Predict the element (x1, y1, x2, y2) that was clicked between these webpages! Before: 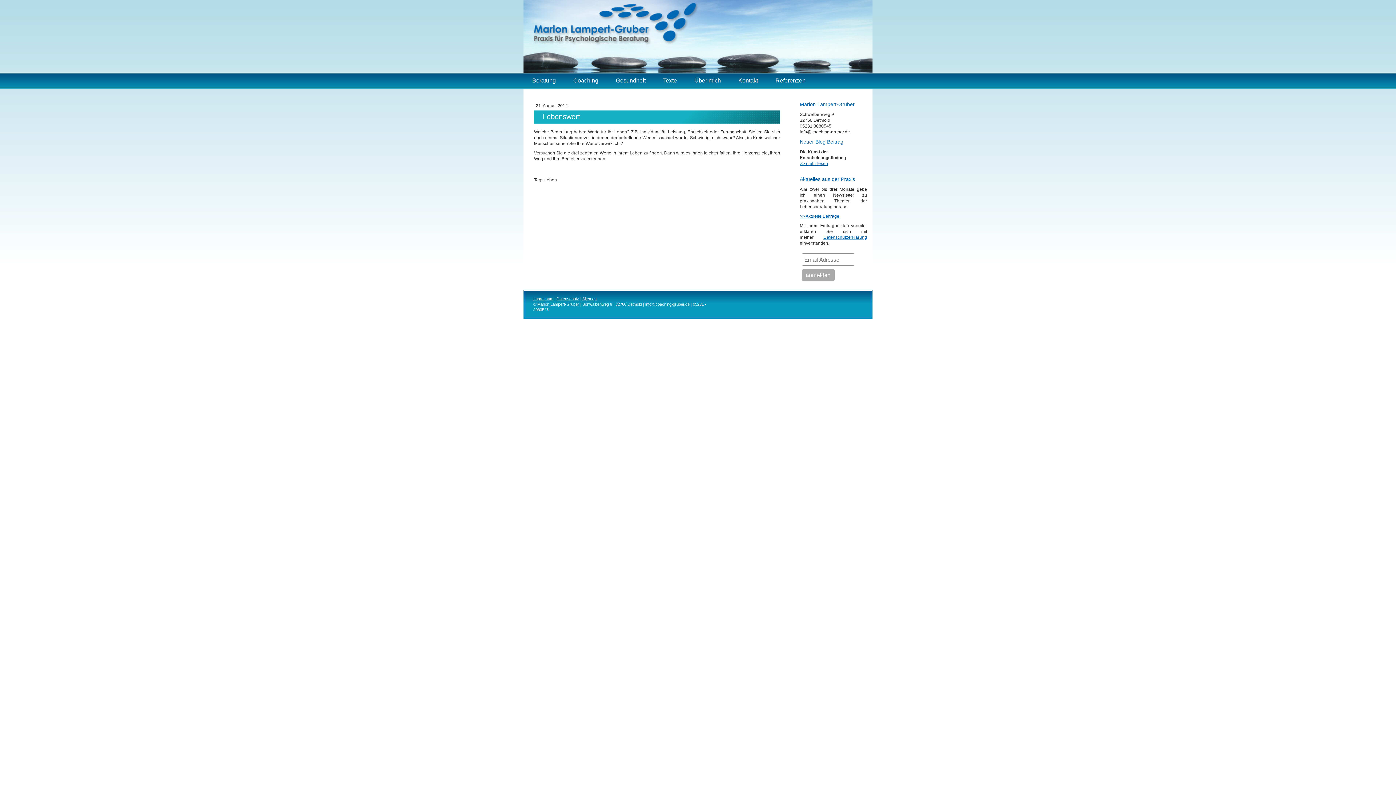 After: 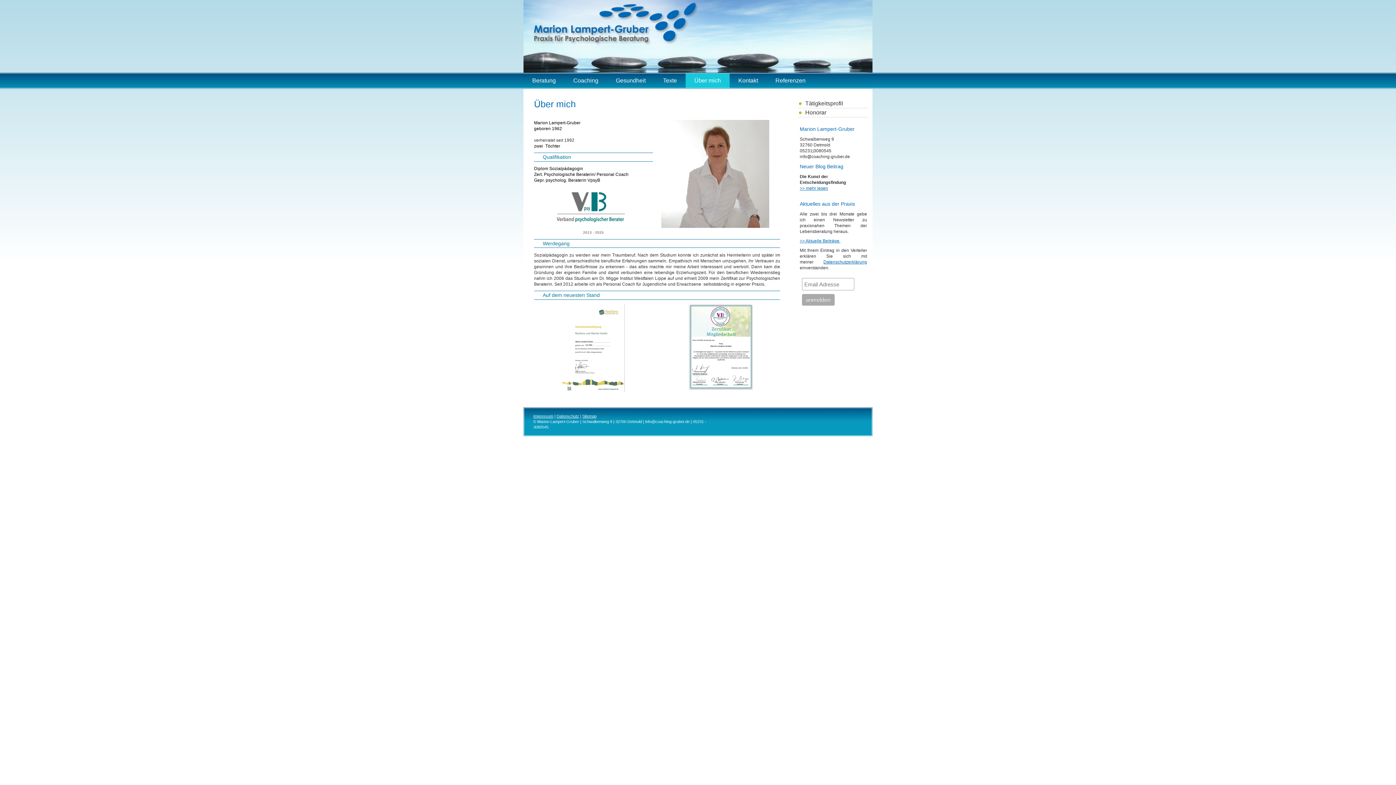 Action: bbox: (685, 73, 729, 88) label: Über mich